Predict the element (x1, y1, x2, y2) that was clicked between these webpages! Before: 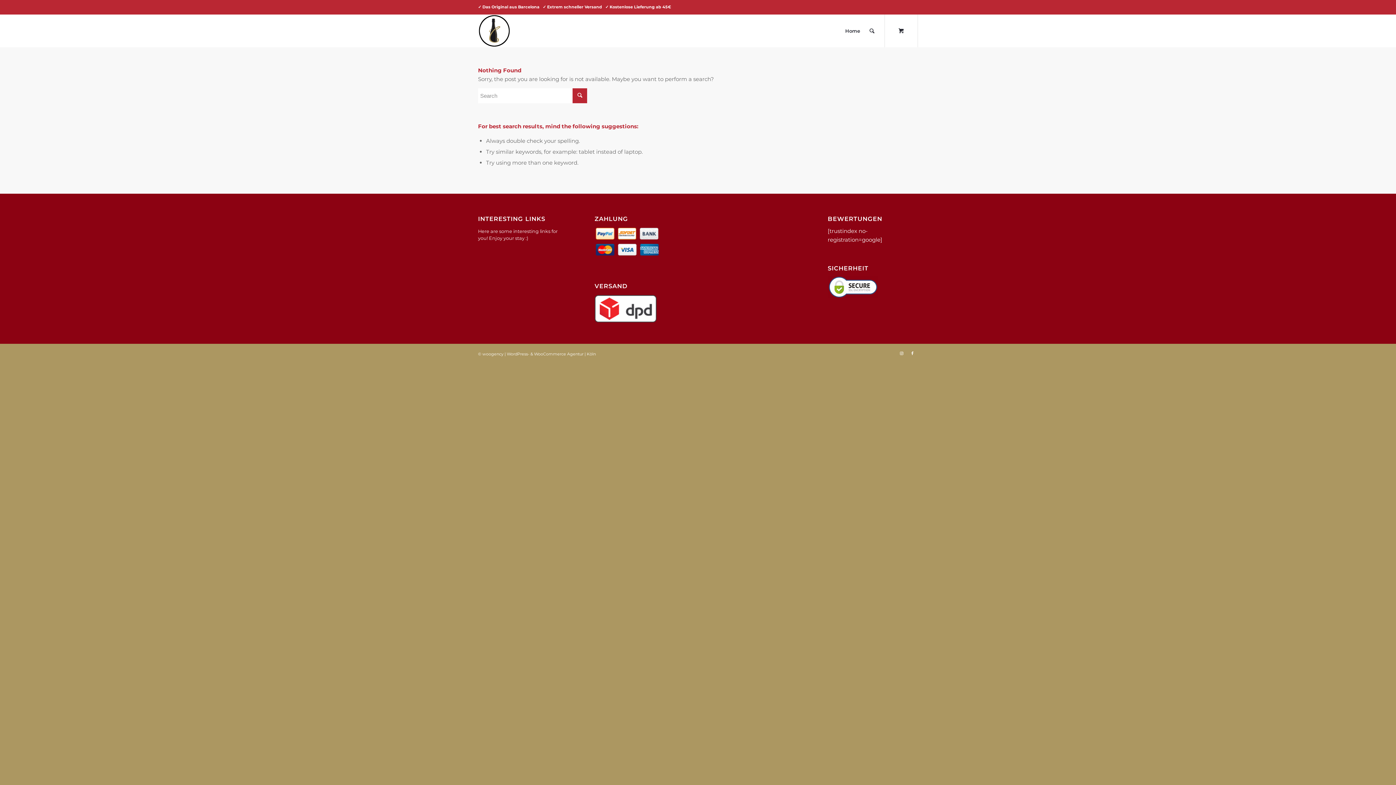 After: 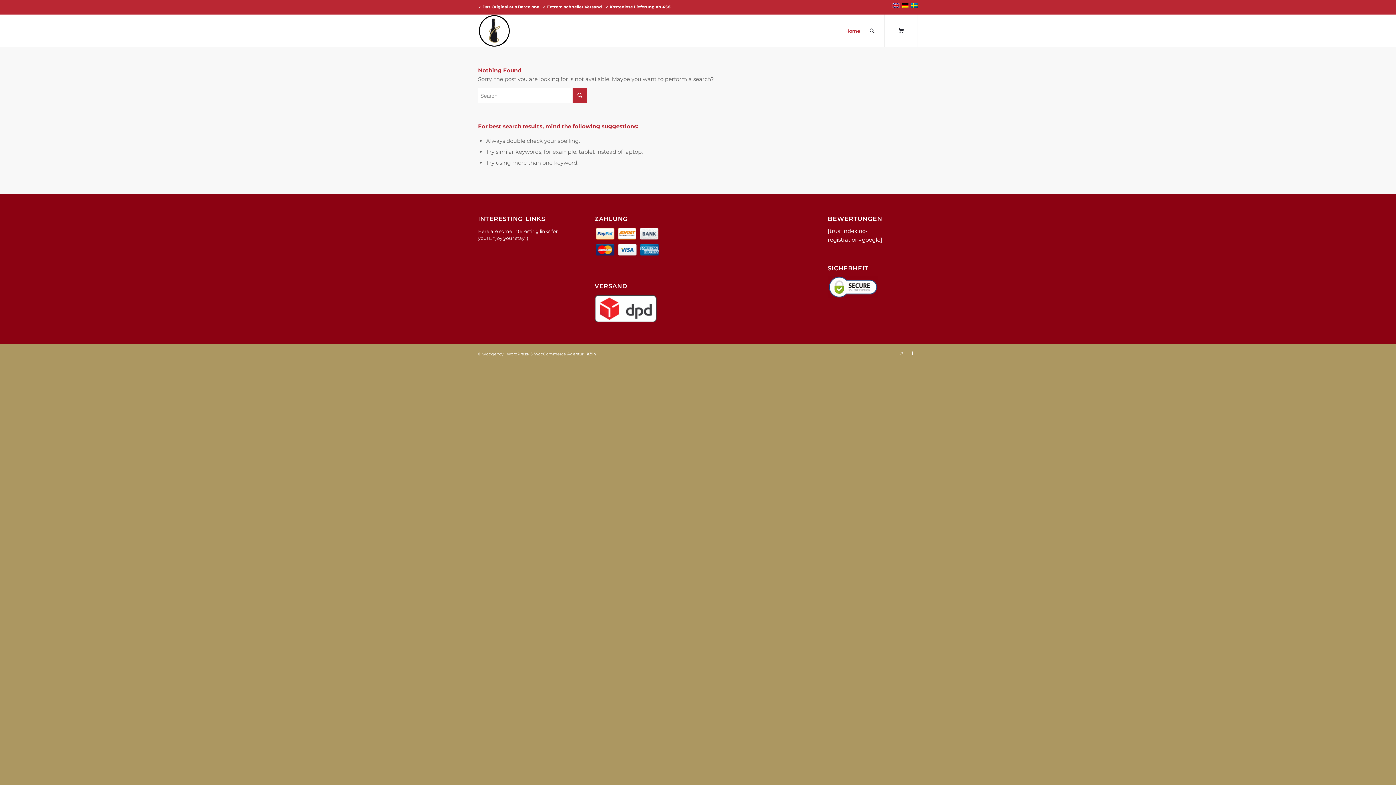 Action: bbox: (885, 14, 917, 47) label: 0